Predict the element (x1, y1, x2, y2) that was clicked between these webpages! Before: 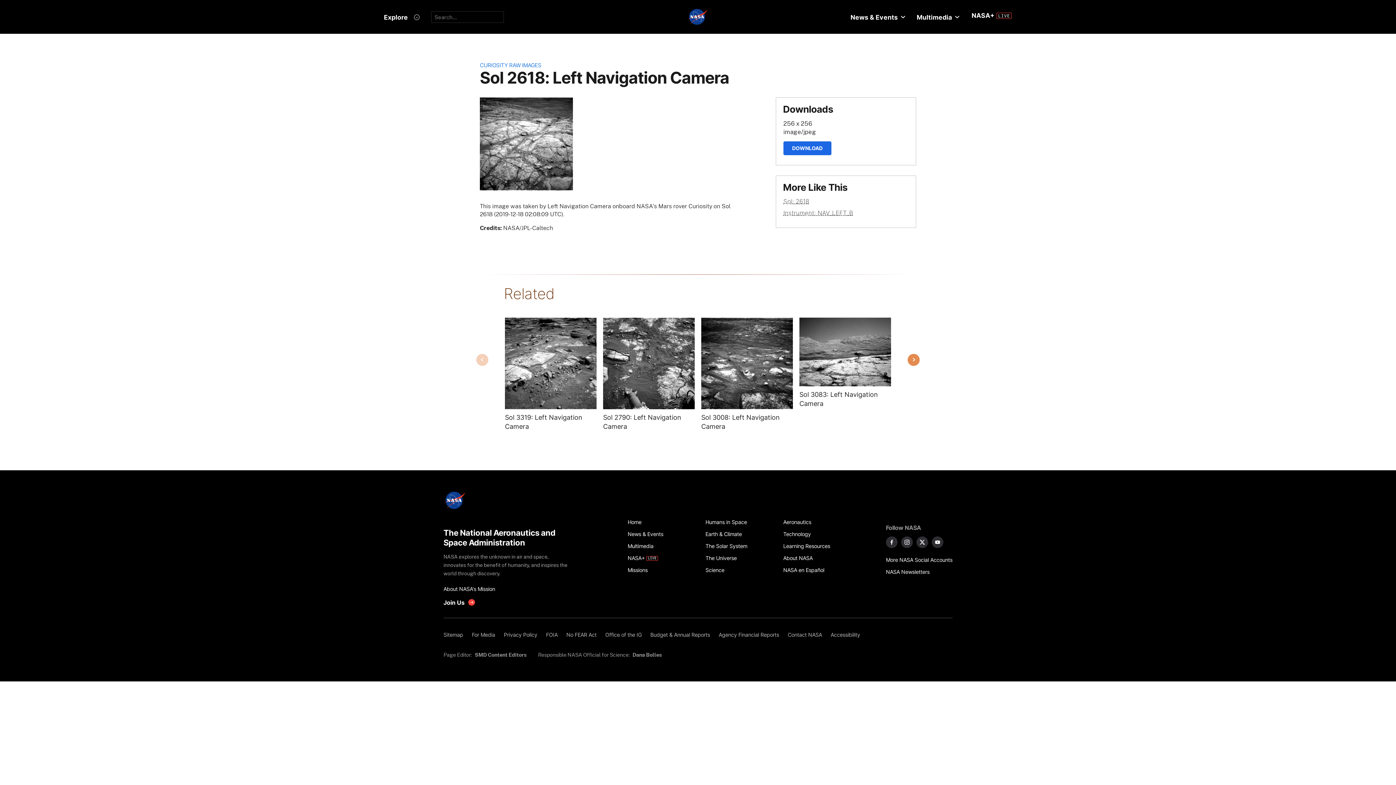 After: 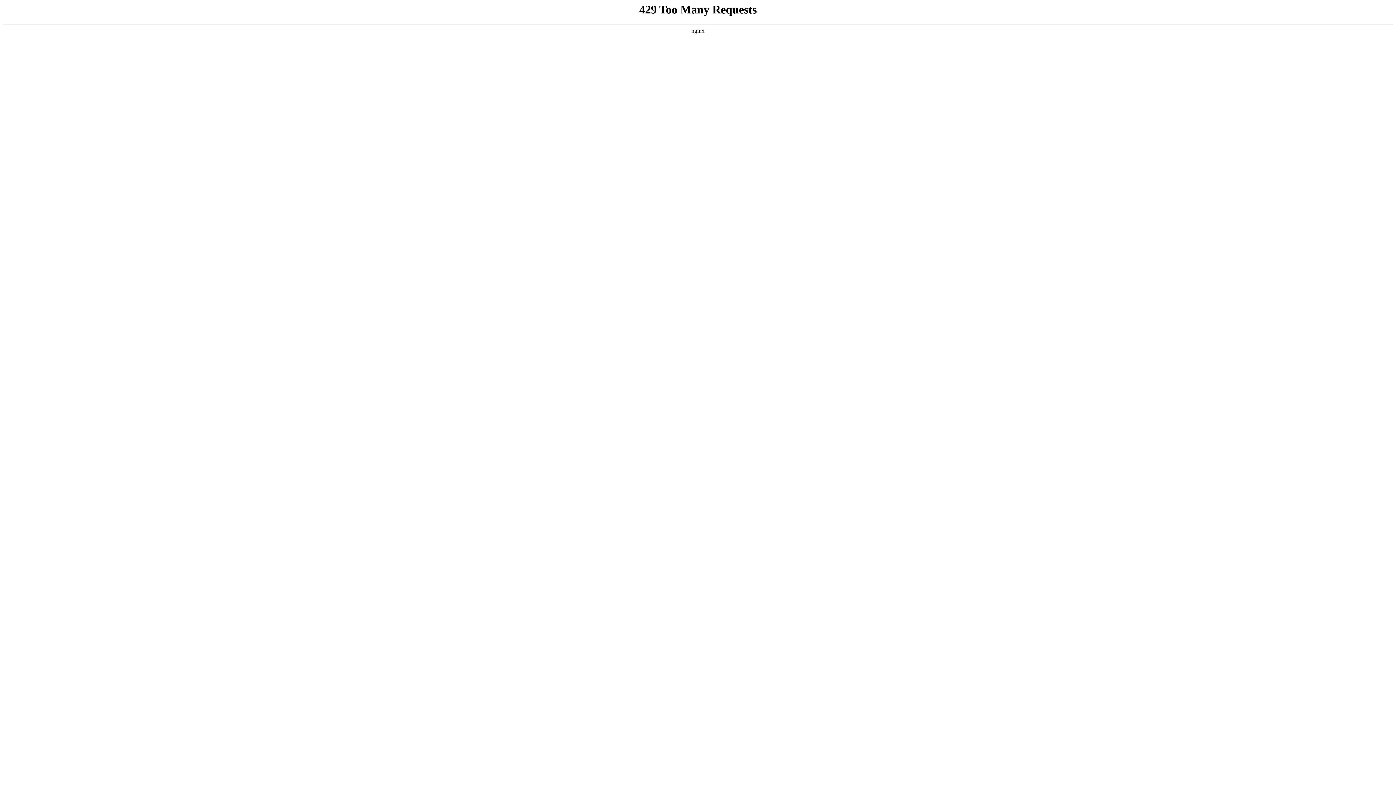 Action: bbox: (443, 599, 475, 606) label: get involved with NASA